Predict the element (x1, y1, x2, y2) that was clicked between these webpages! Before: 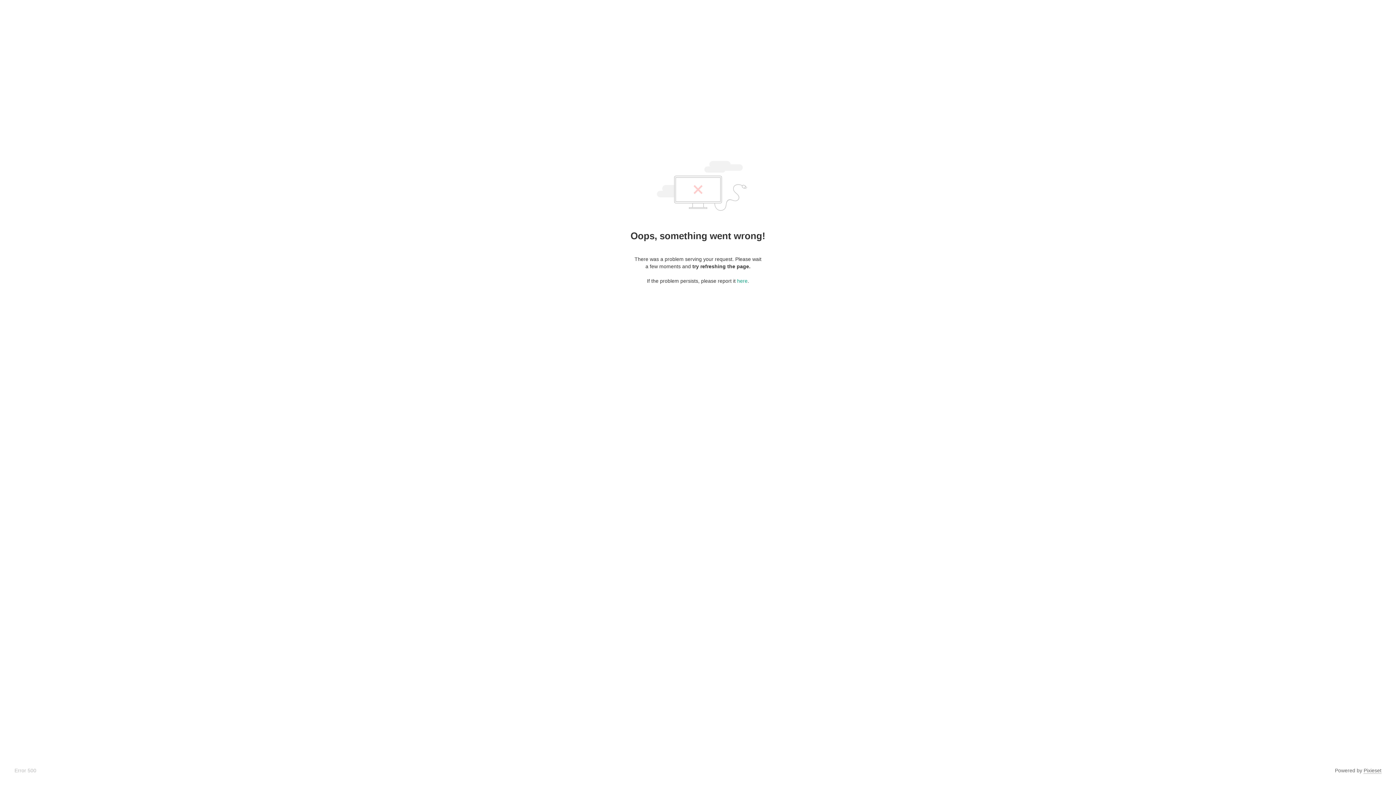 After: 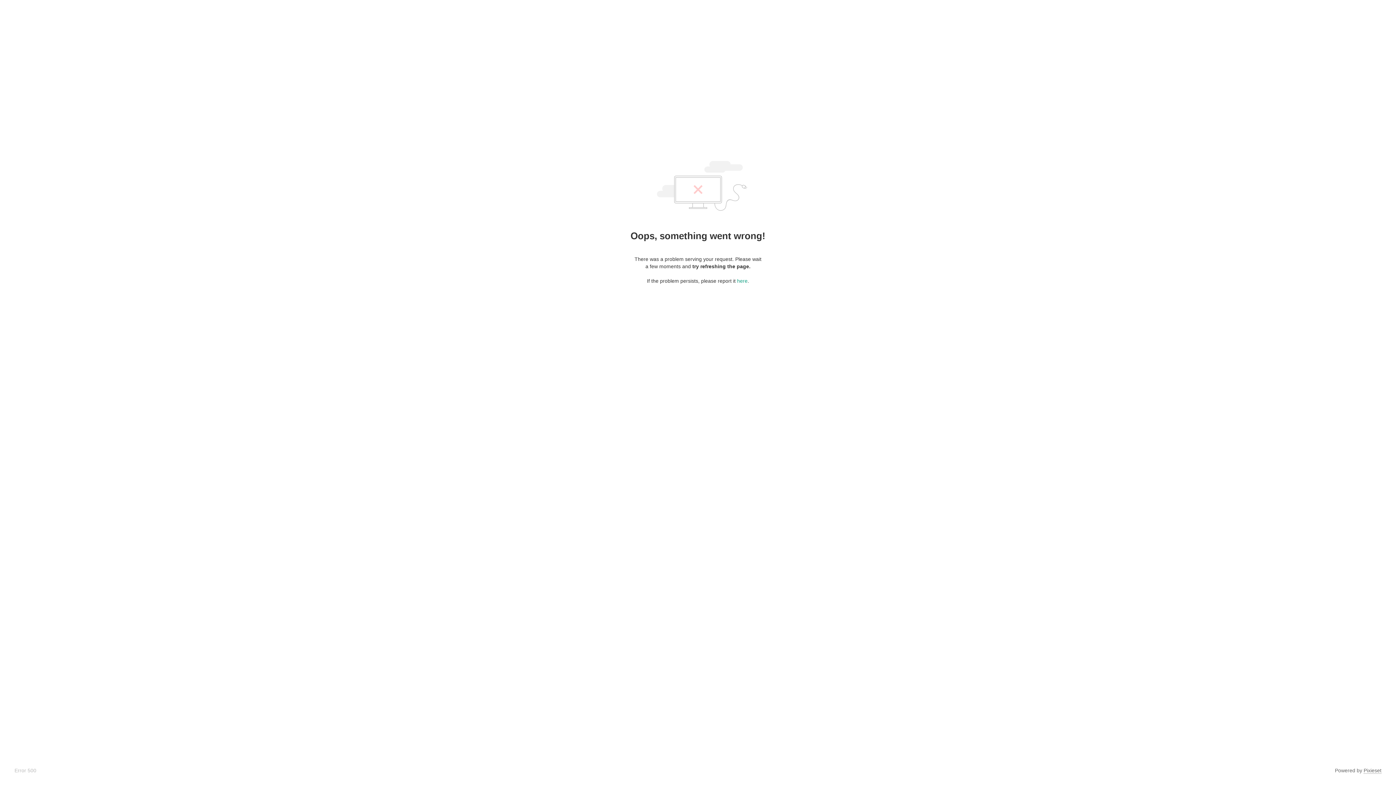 Action: label: Pixieset bbox: (1364, 768, 1381, 774)